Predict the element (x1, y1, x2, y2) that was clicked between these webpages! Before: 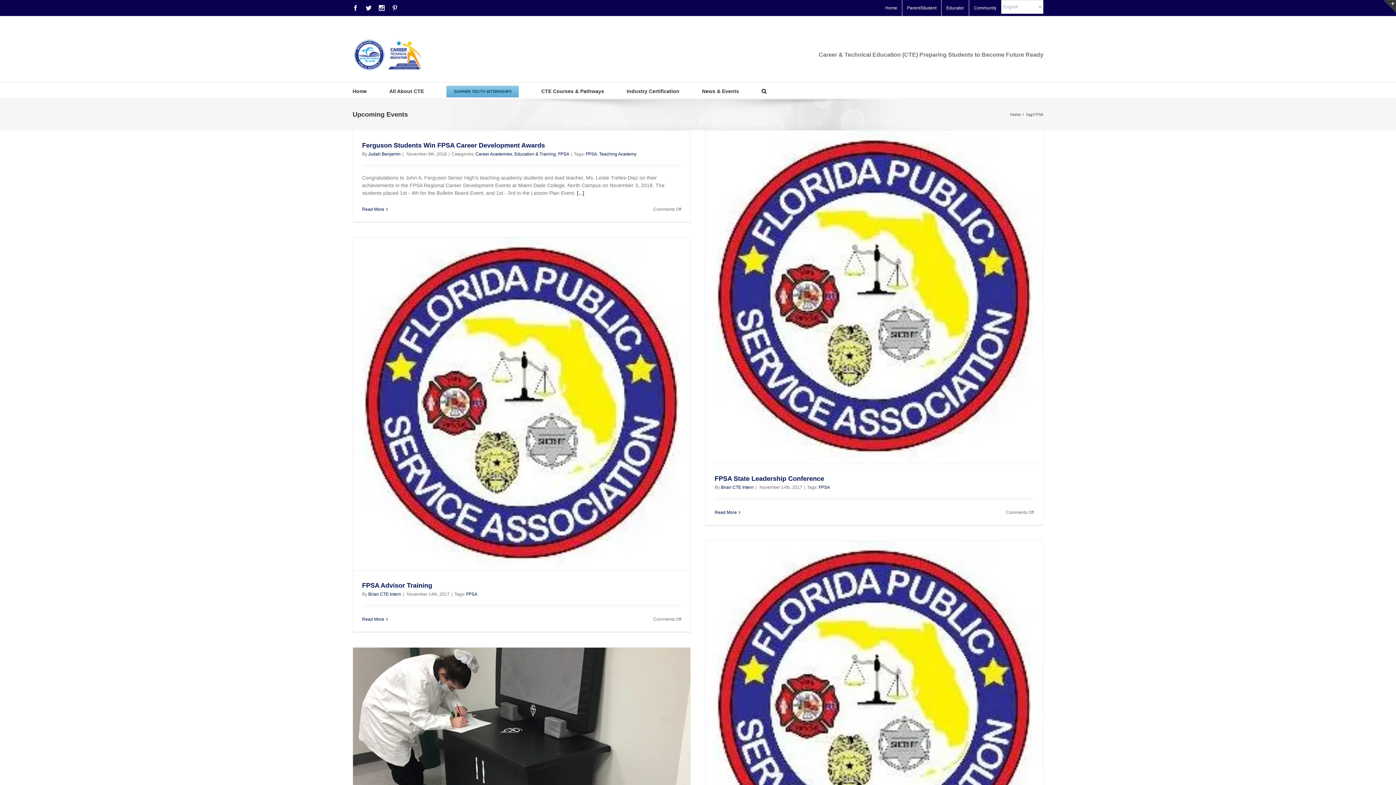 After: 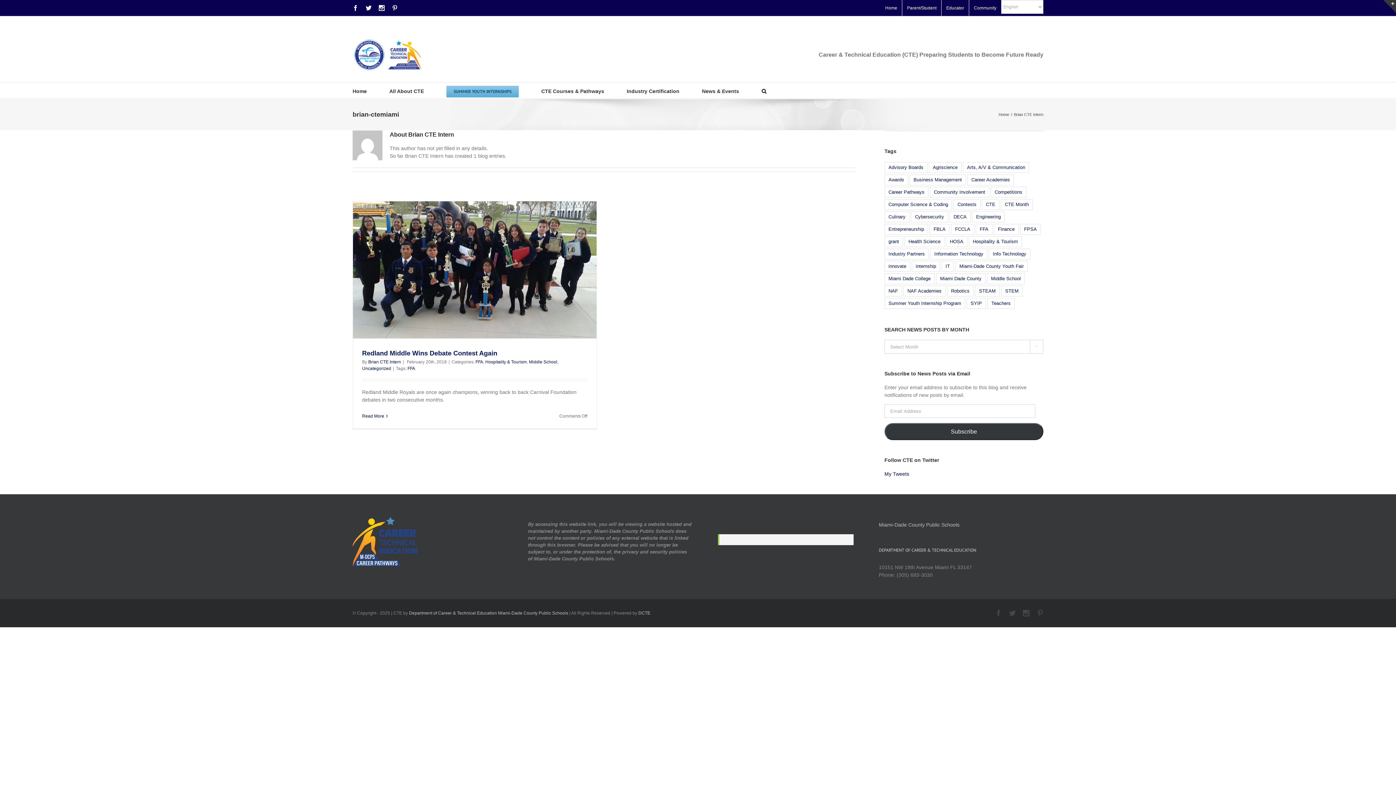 Action: label: Brian CTE Intern bbox: (368, 592, 401, 597)